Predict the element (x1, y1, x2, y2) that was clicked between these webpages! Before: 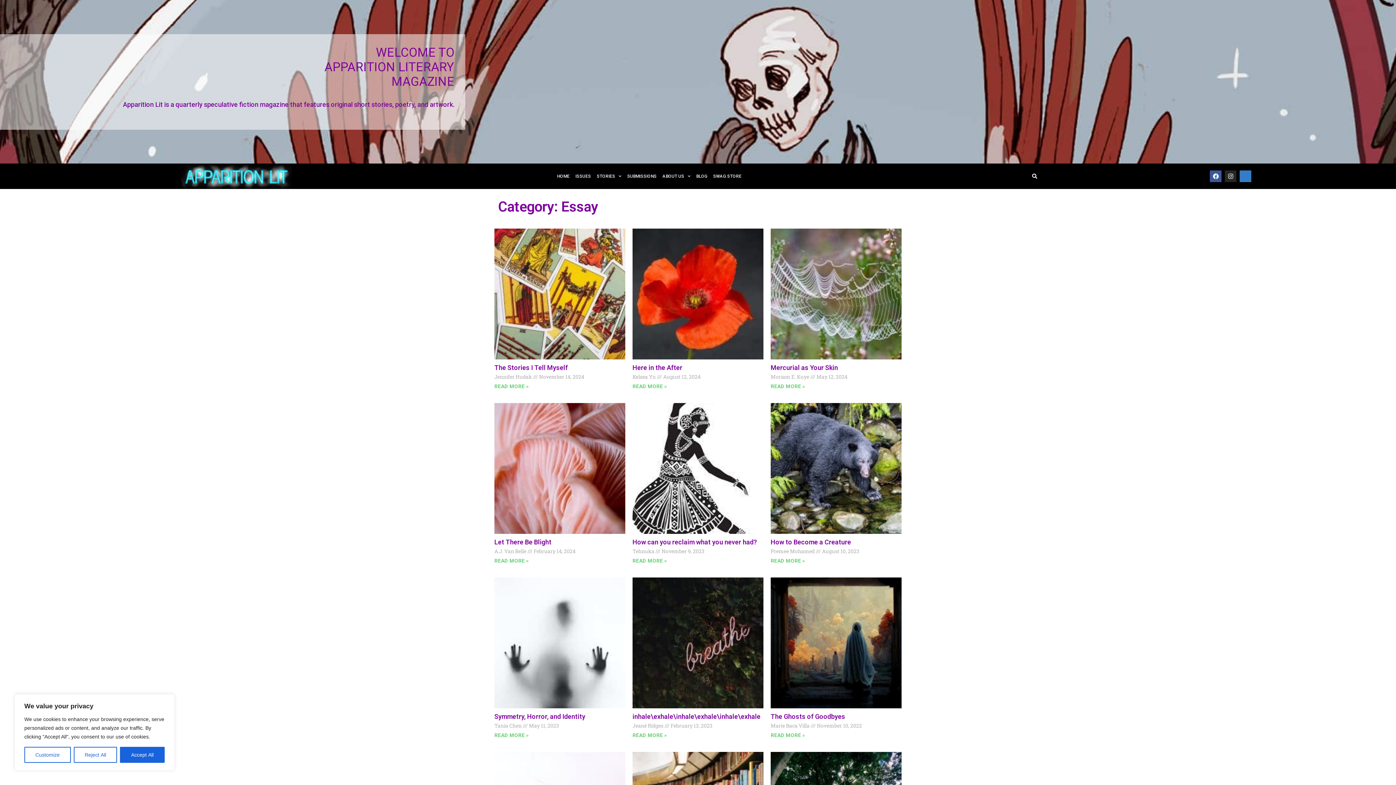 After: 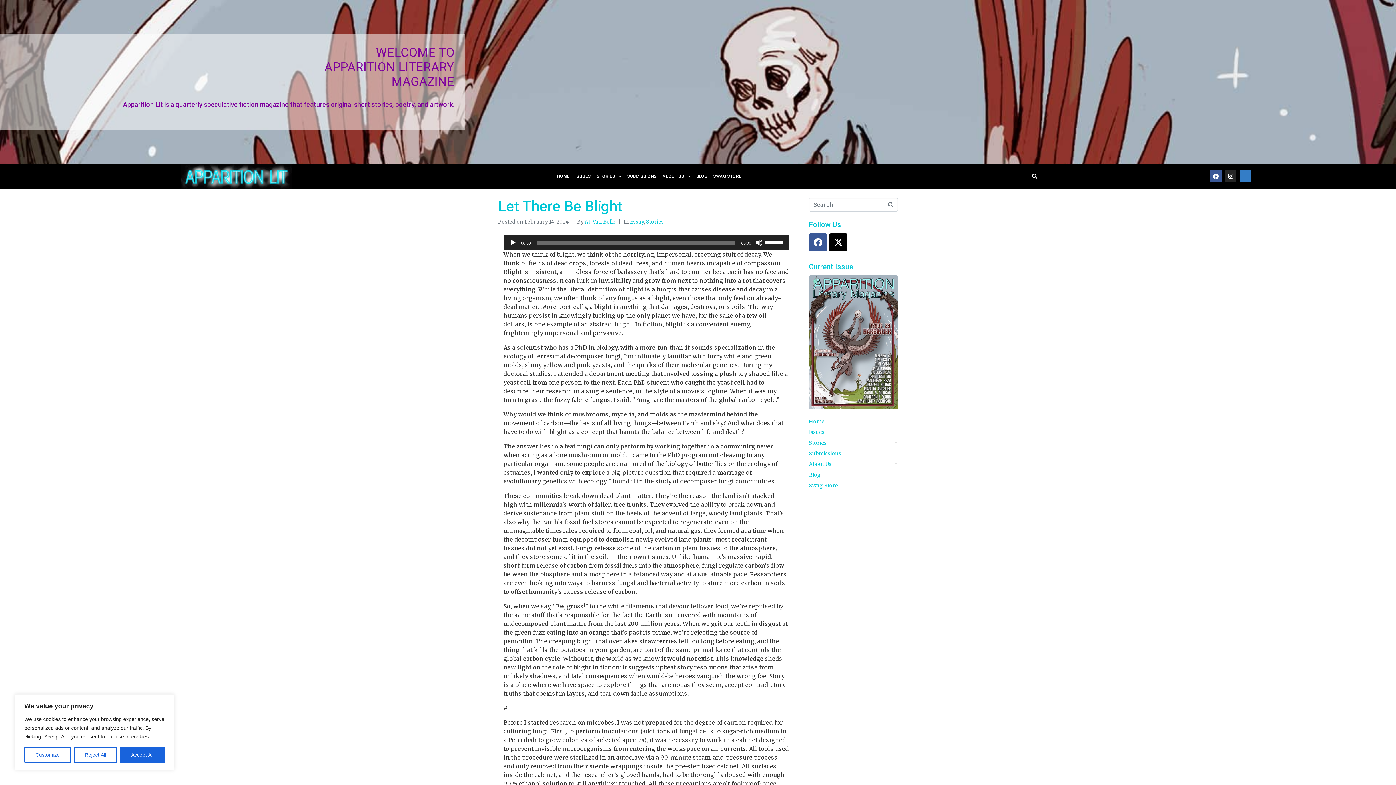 Action: bbox: (494, 403, 625, 534)